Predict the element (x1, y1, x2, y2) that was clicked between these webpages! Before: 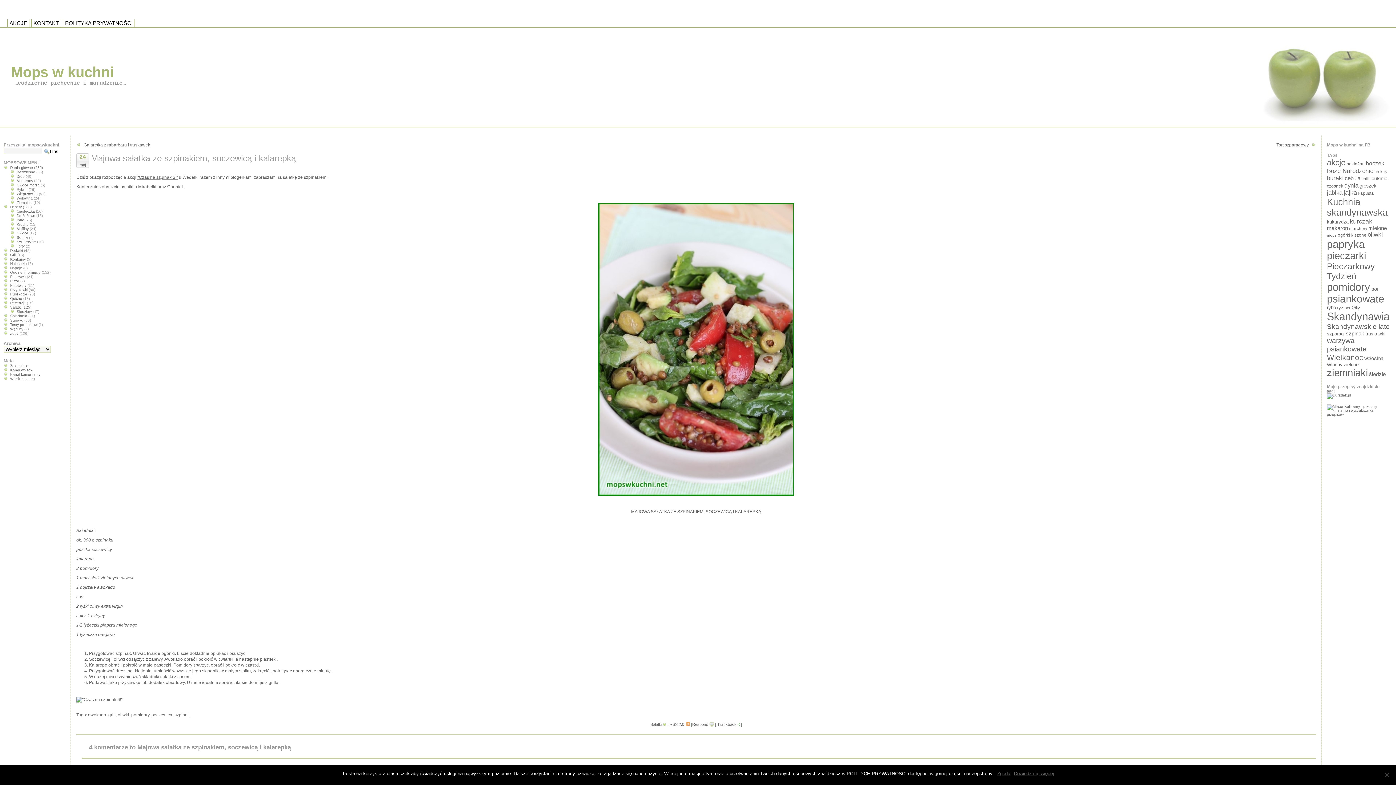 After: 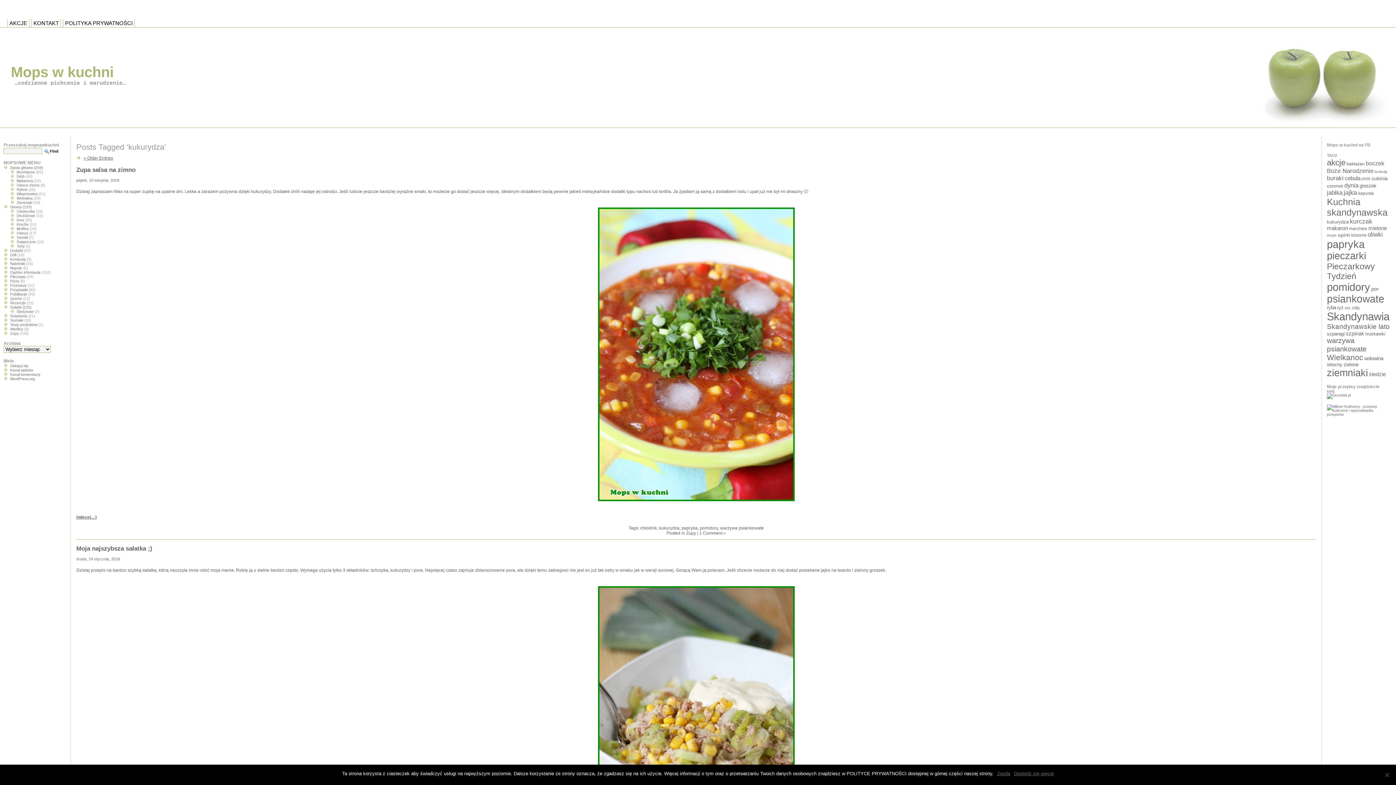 Action: bbox: (1327, 219, 1349, 224) label: kukurydza (23 elementy)